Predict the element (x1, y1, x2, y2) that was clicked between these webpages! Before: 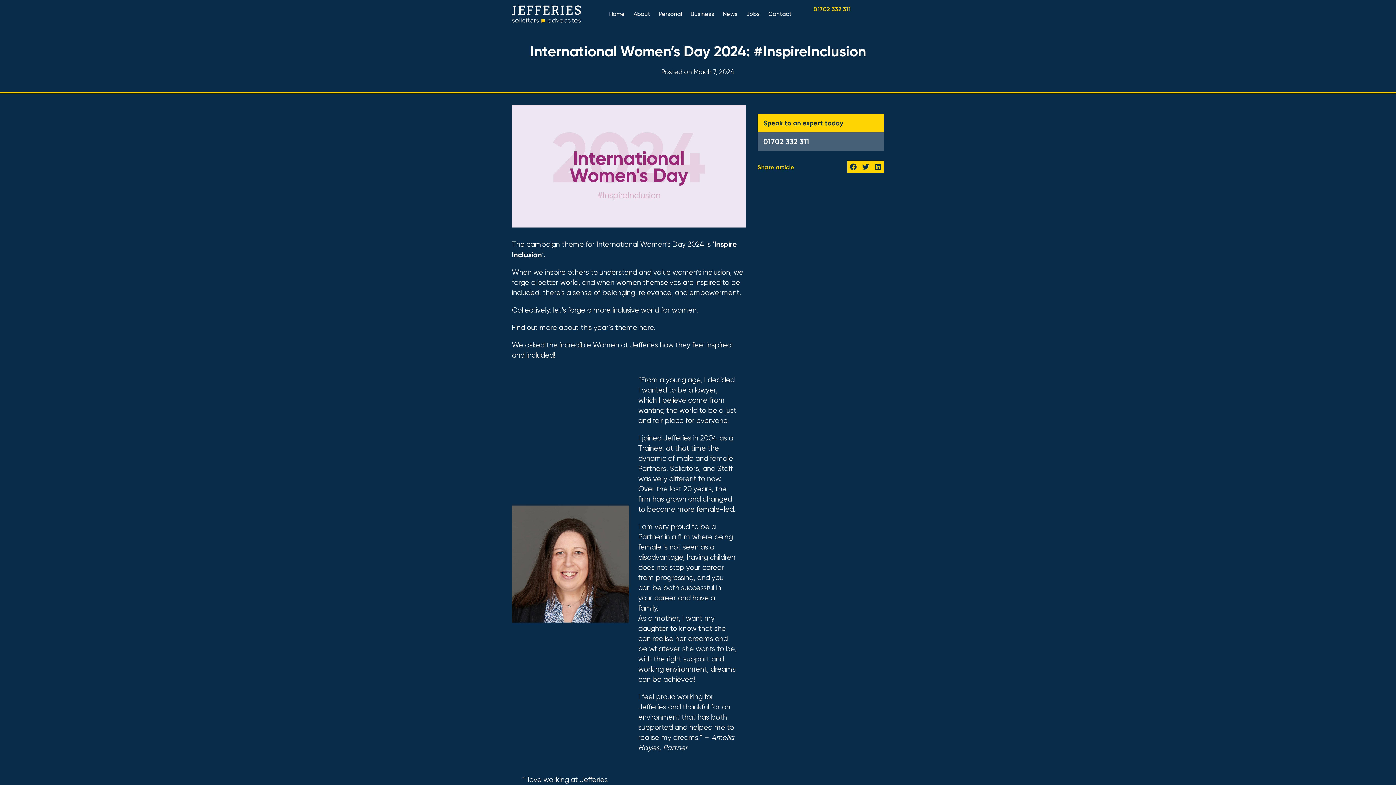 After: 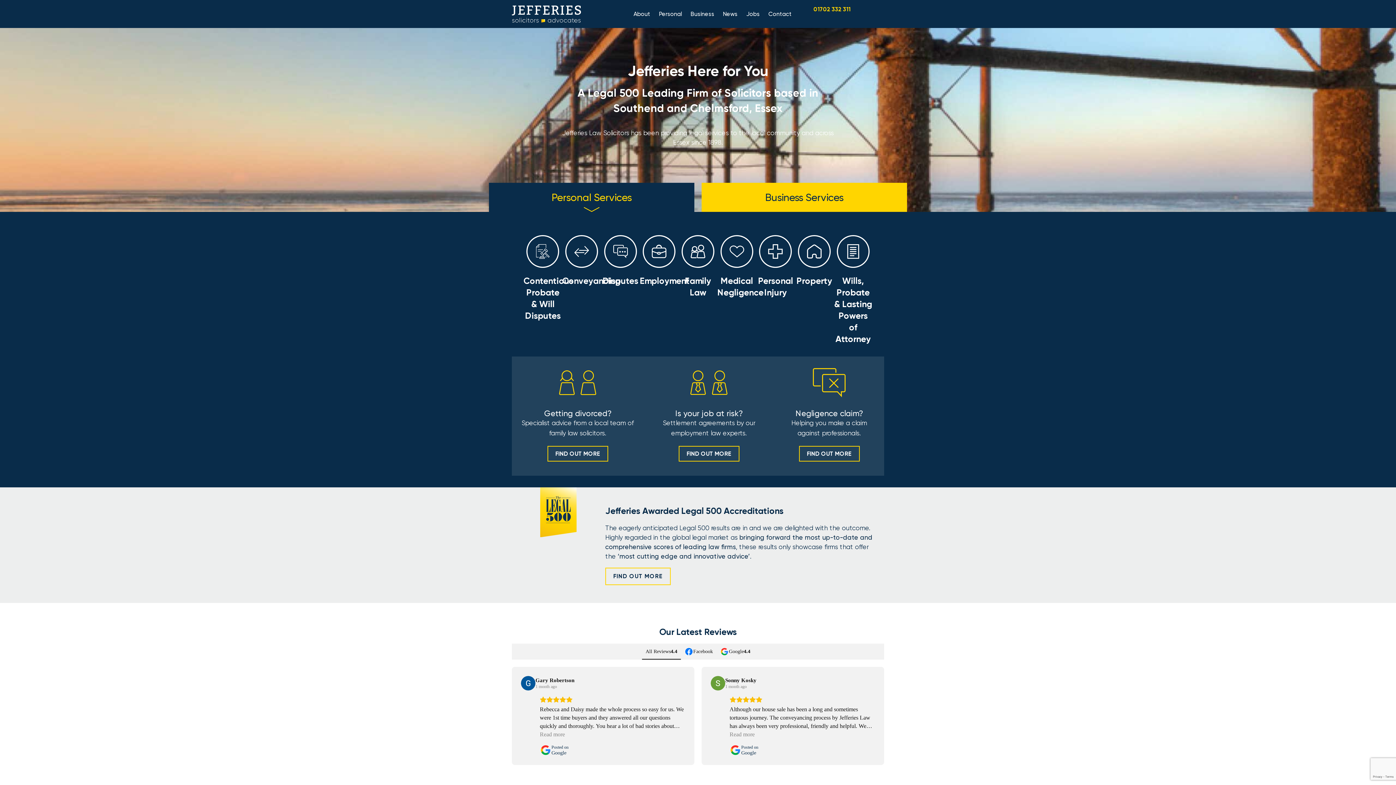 Action: bbox: (511, 5, 580, 22)